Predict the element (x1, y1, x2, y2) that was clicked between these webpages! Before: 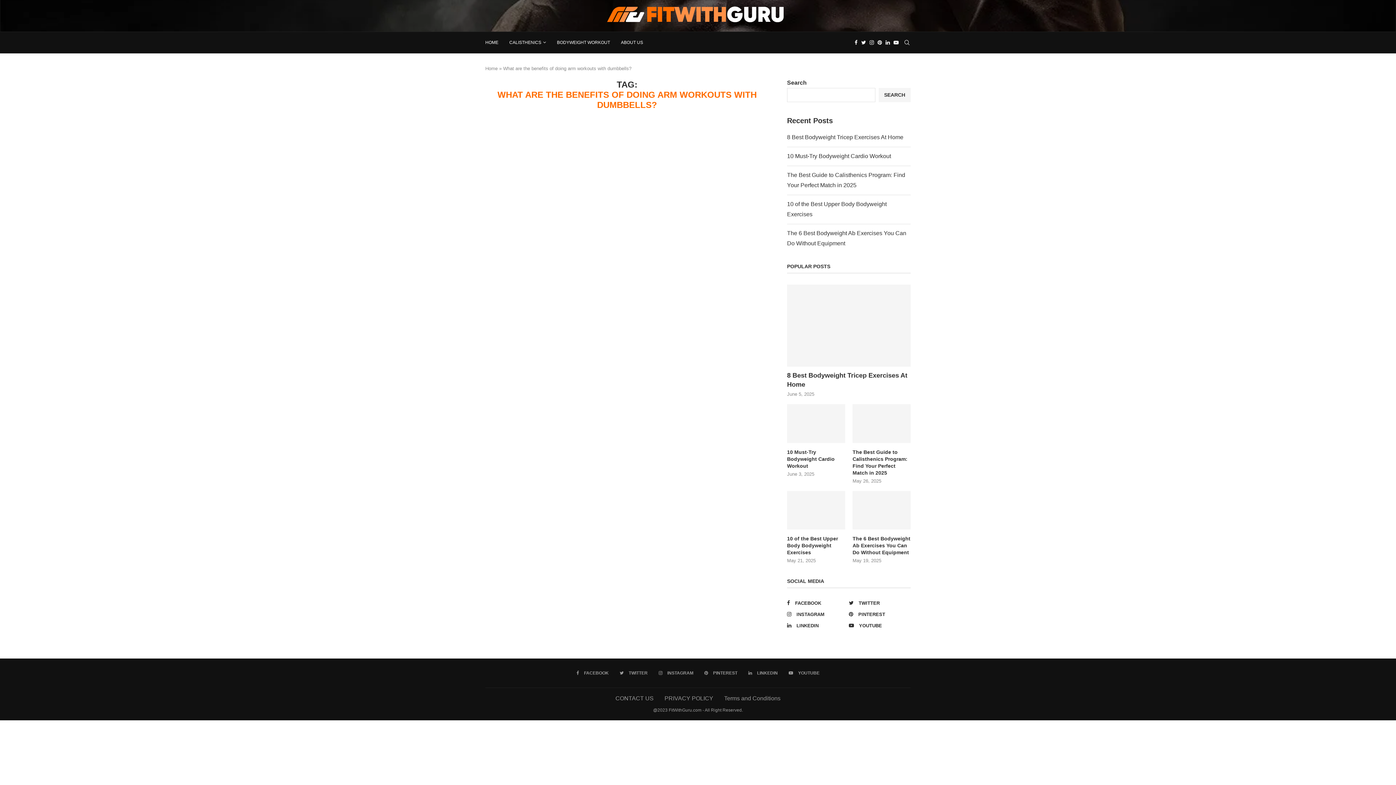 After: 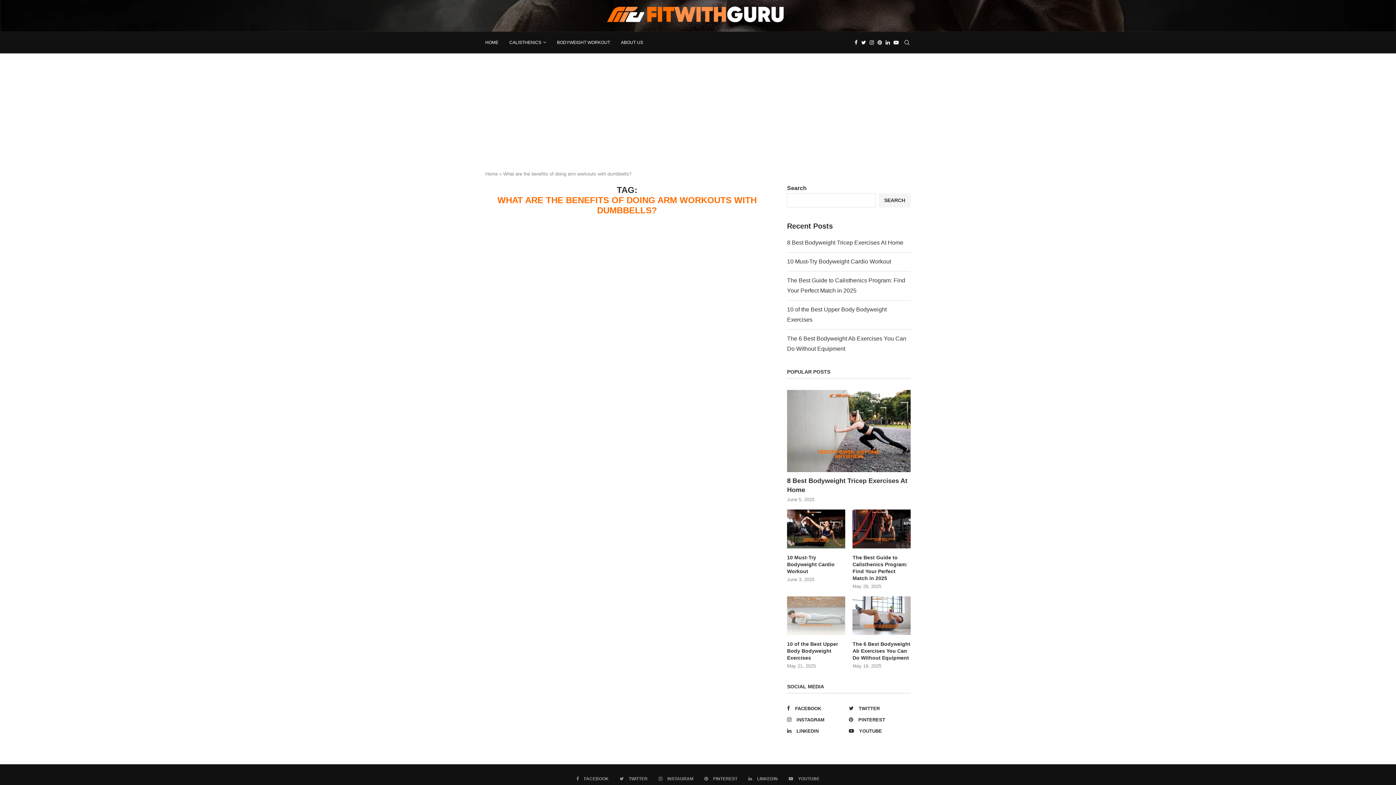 Action: label: Linkedin bbox: (785, 622, 847, 629)